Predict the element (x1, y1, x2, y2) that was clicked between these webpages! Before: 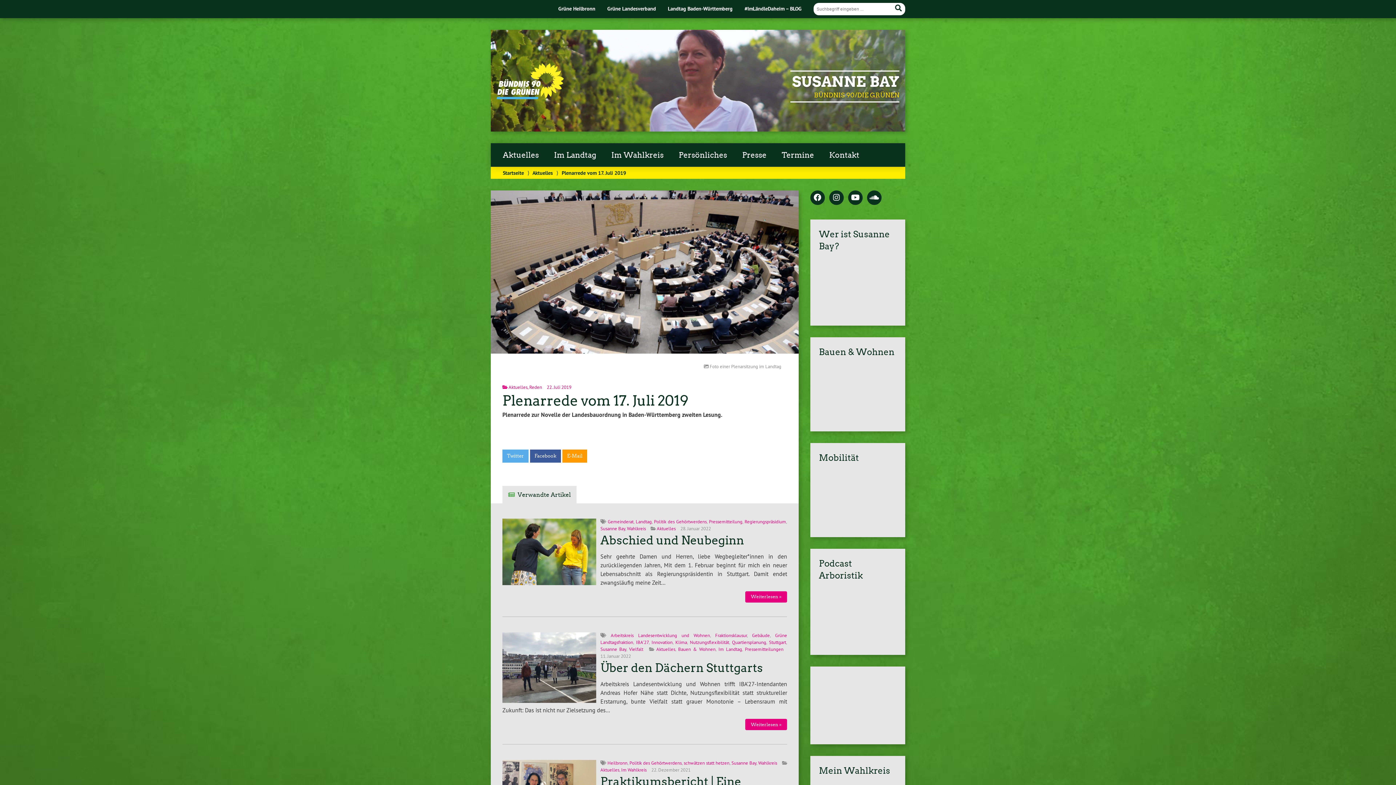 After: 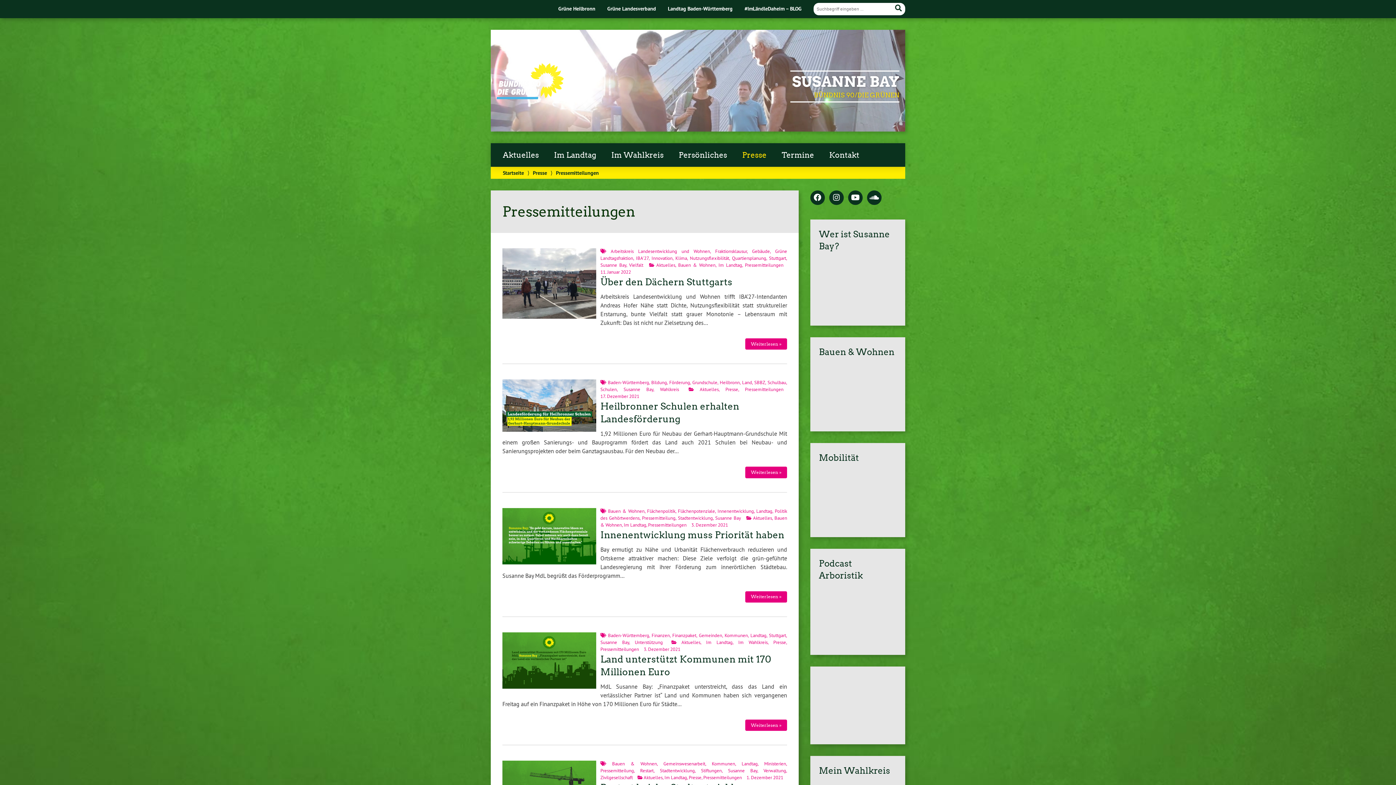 Action: label: Pressemitteilungen bbox: (745, 646, 783, 652)